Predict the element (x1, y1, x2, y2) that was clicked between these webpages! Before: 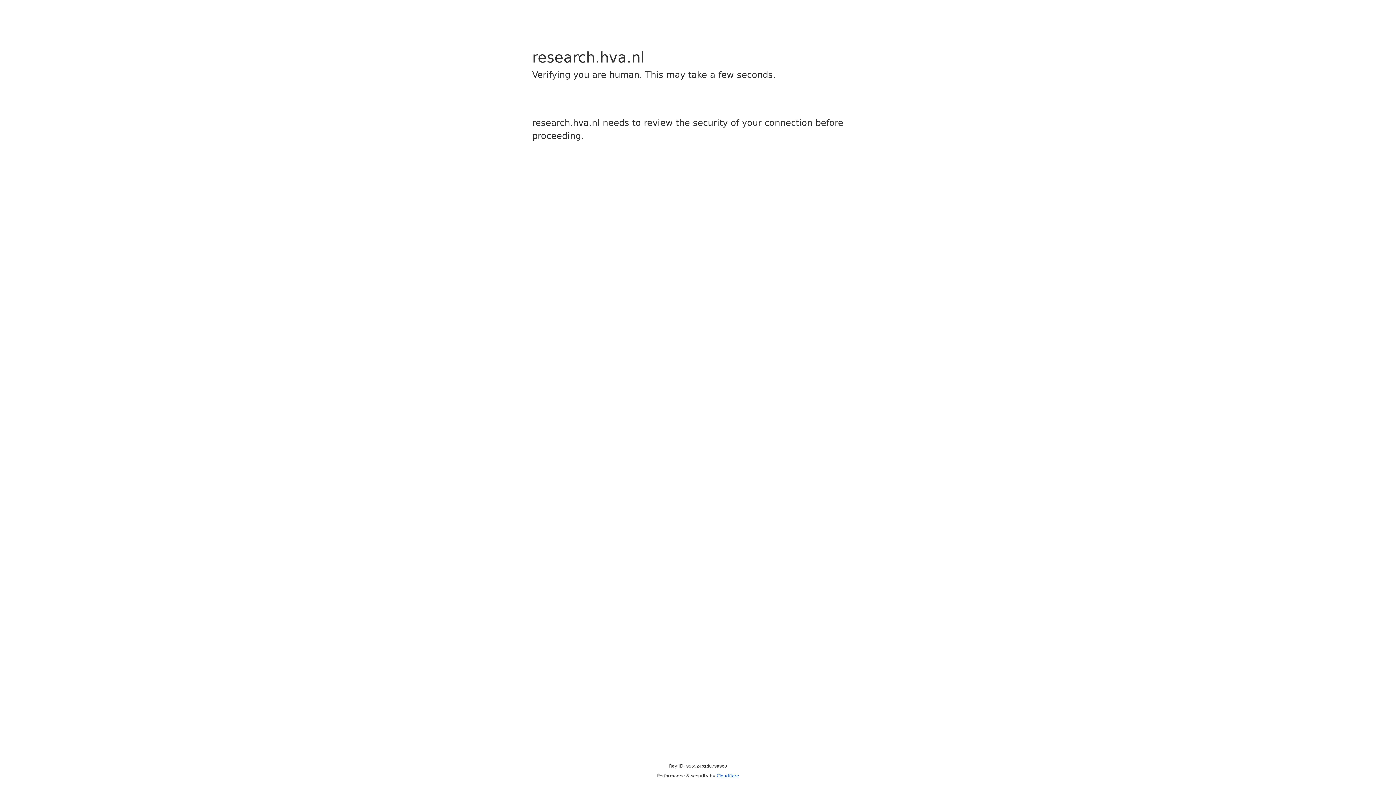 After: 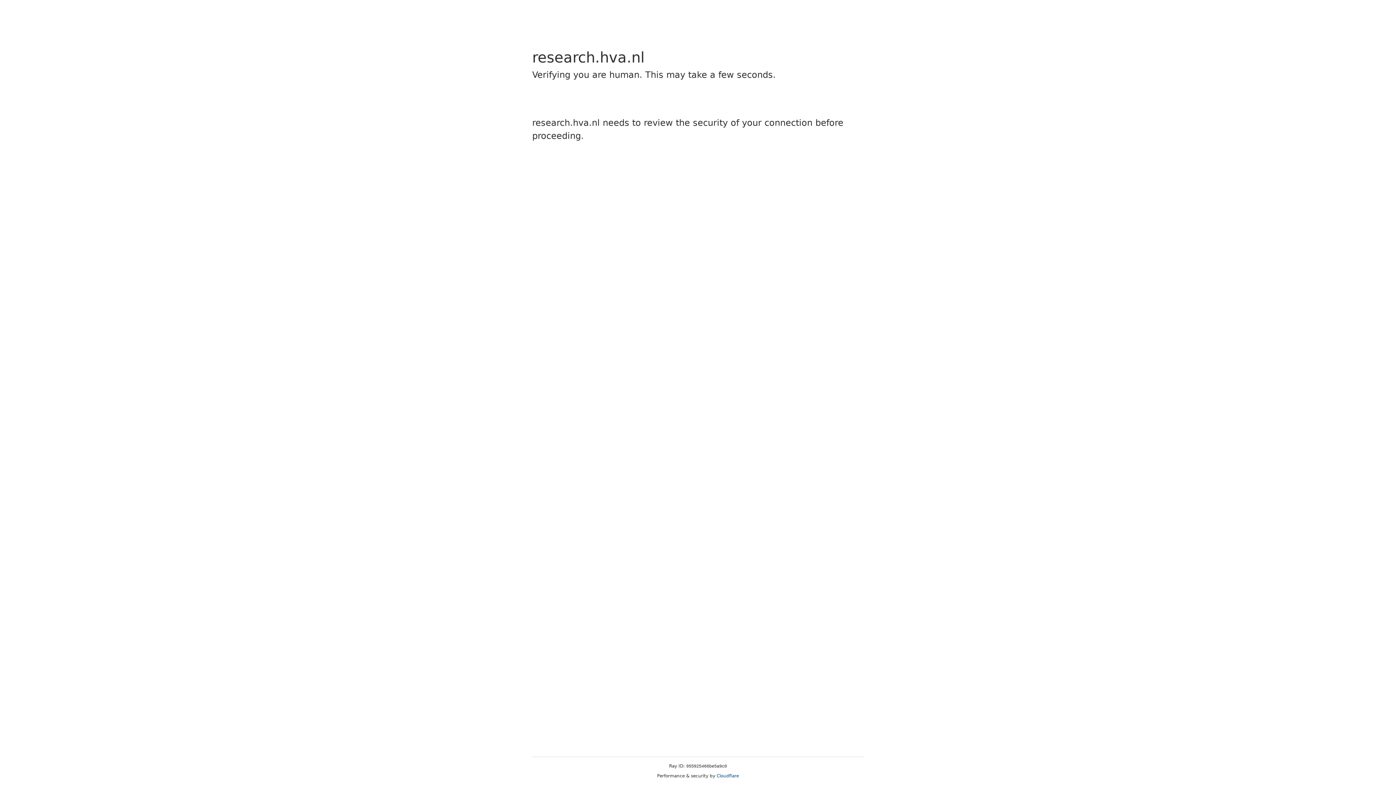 Action: bbox: (716, 773, 739, 778) label: Cloudflare